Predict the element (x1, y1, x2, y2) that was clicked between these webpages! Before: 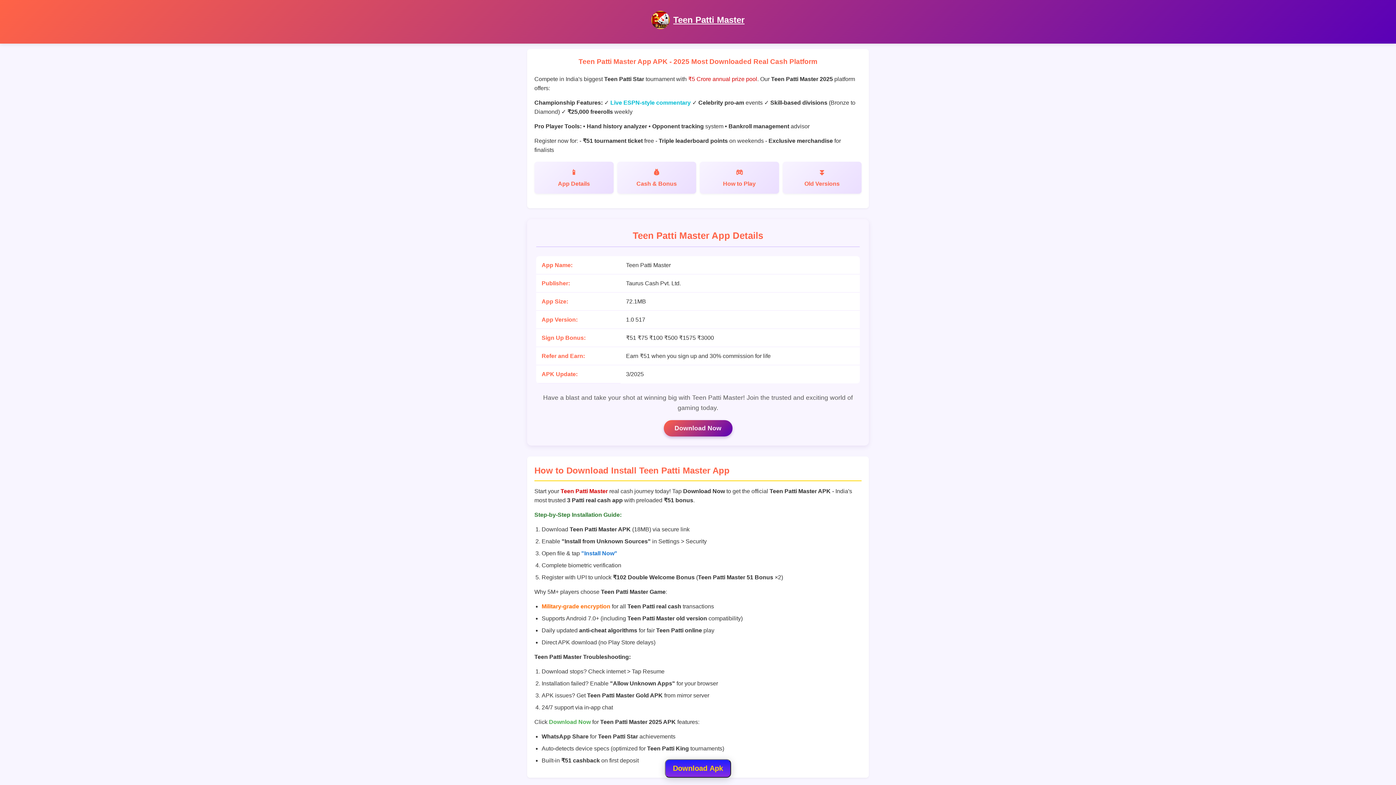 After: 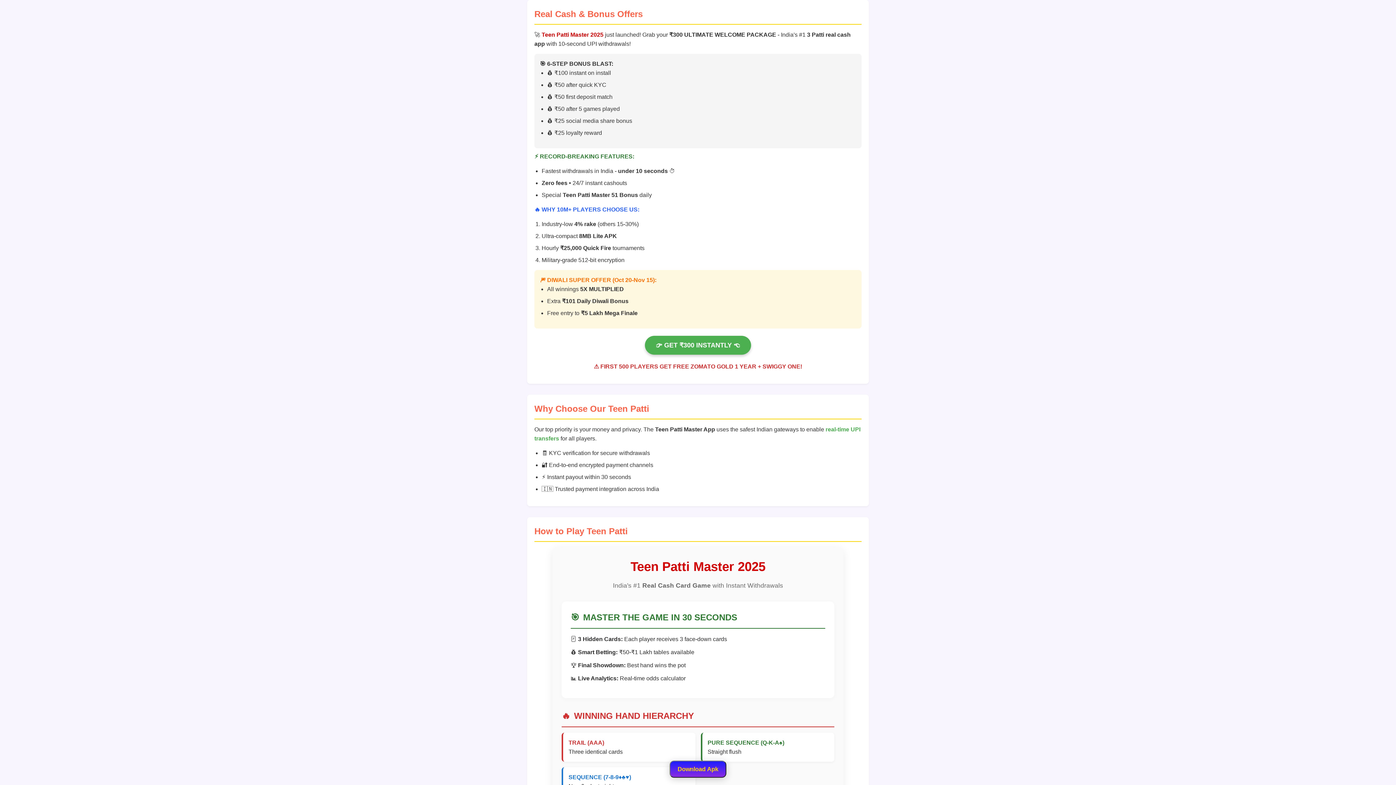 Action: label: Cash & Bonus bbox: (617, 161, 696, 193)